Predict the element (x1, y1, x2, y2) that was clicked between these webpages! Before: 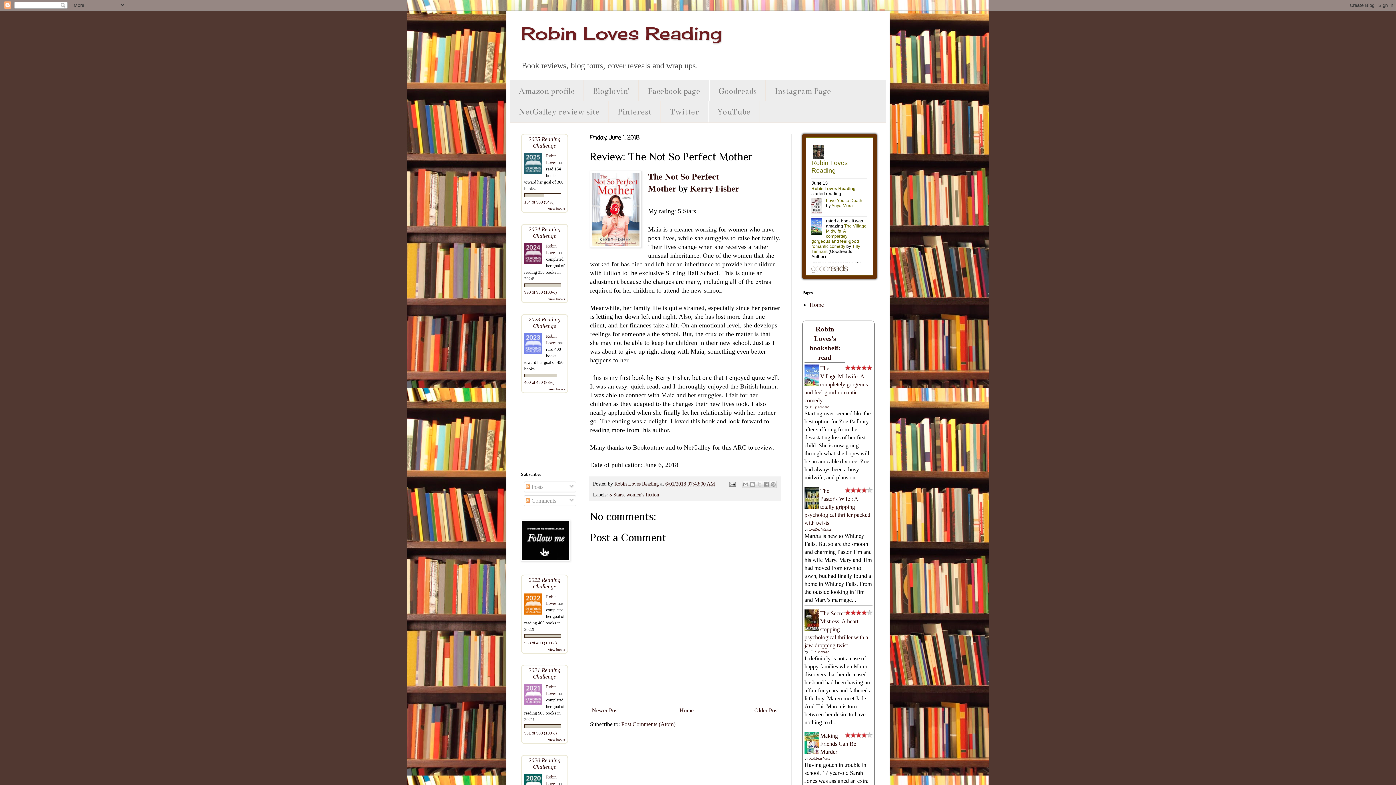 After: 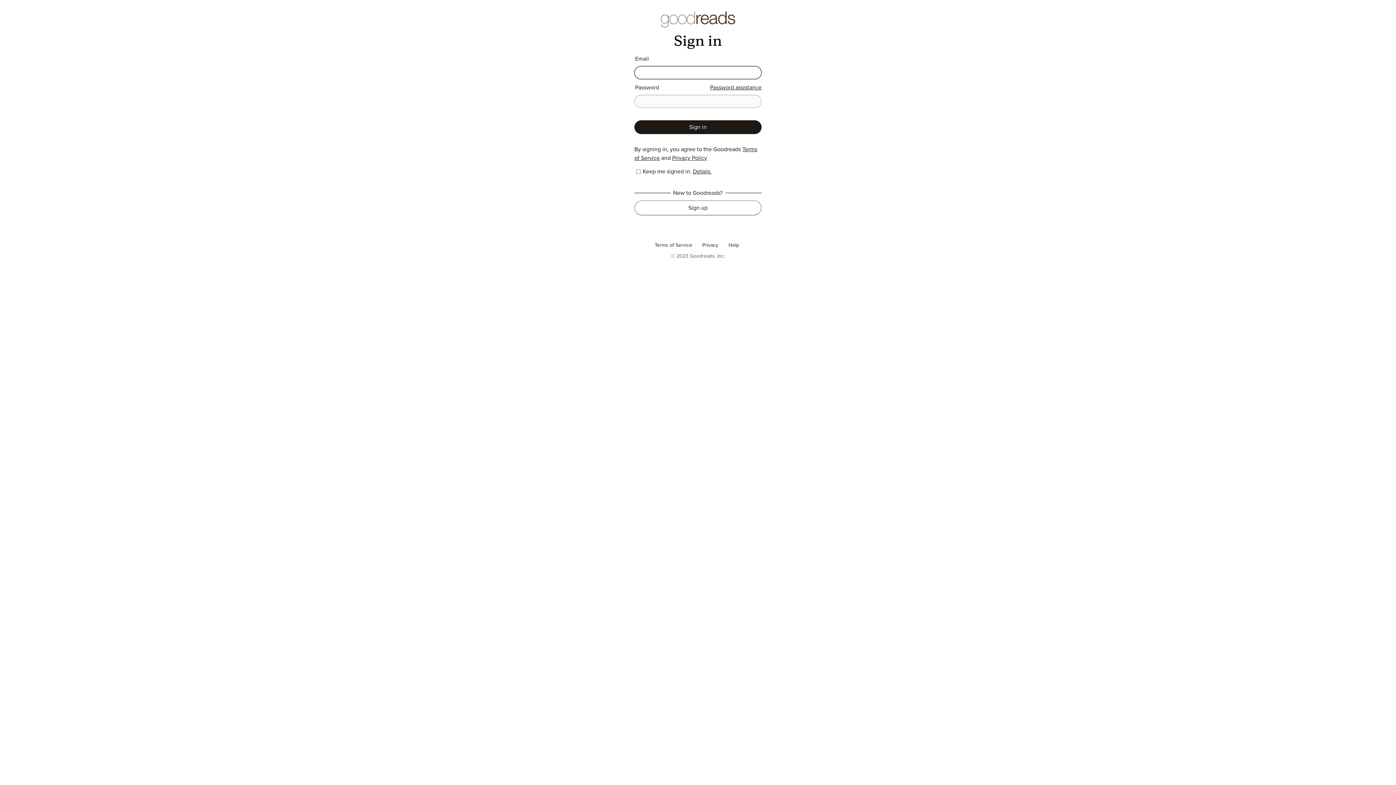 Action: bbox: (528, 757, 560, 770) label: 2020 Reading Challenge